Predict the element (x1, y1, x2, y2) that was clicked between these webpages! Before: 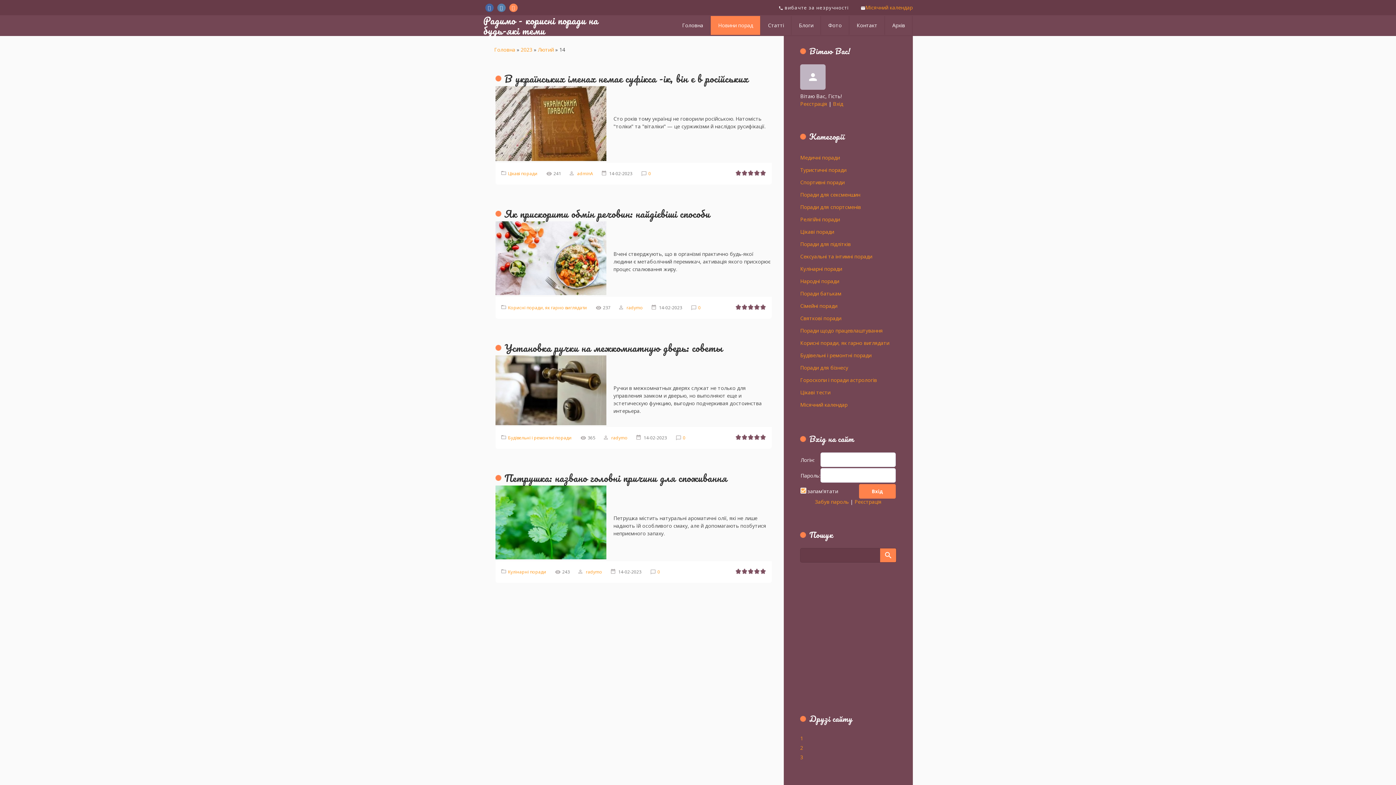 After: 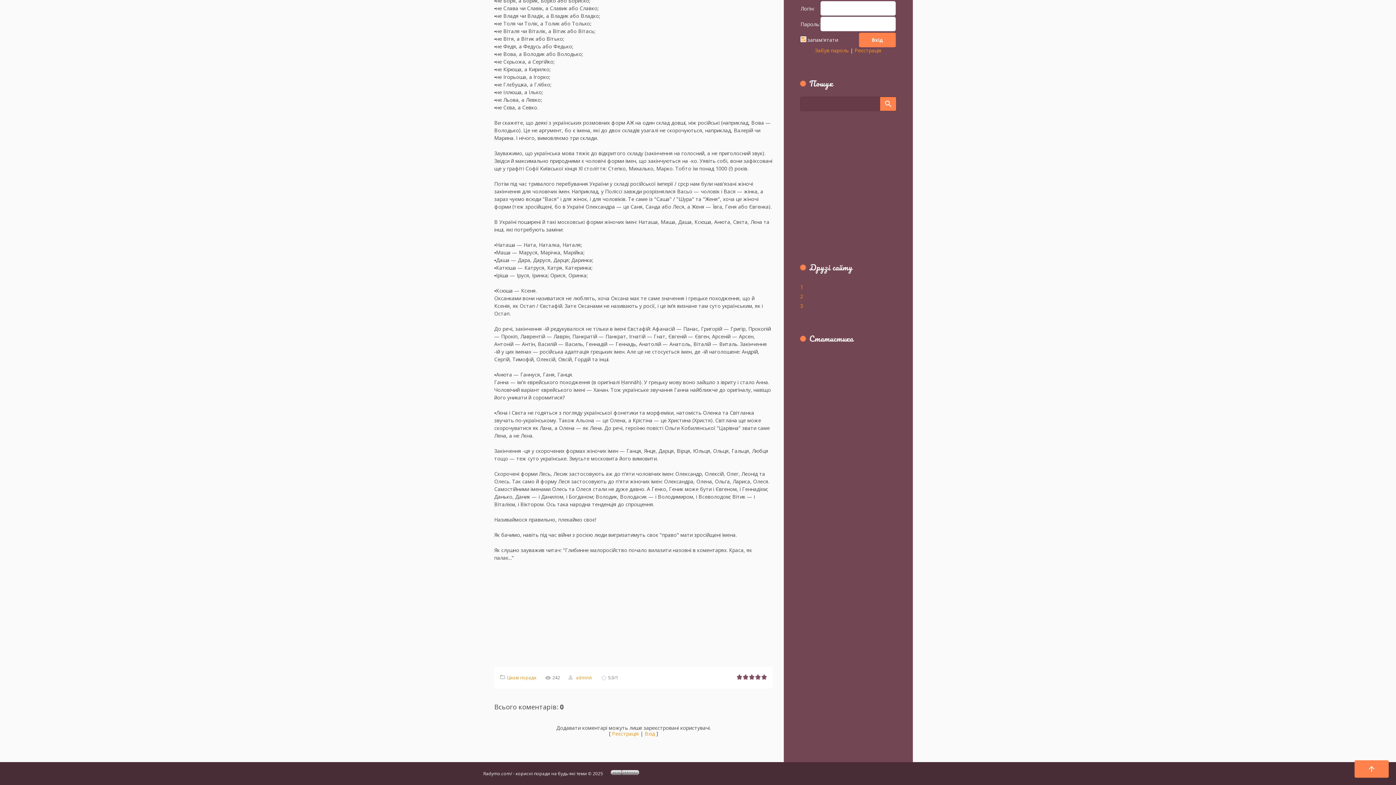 Action: bbox: (641, 170, 651, 177) label: 0